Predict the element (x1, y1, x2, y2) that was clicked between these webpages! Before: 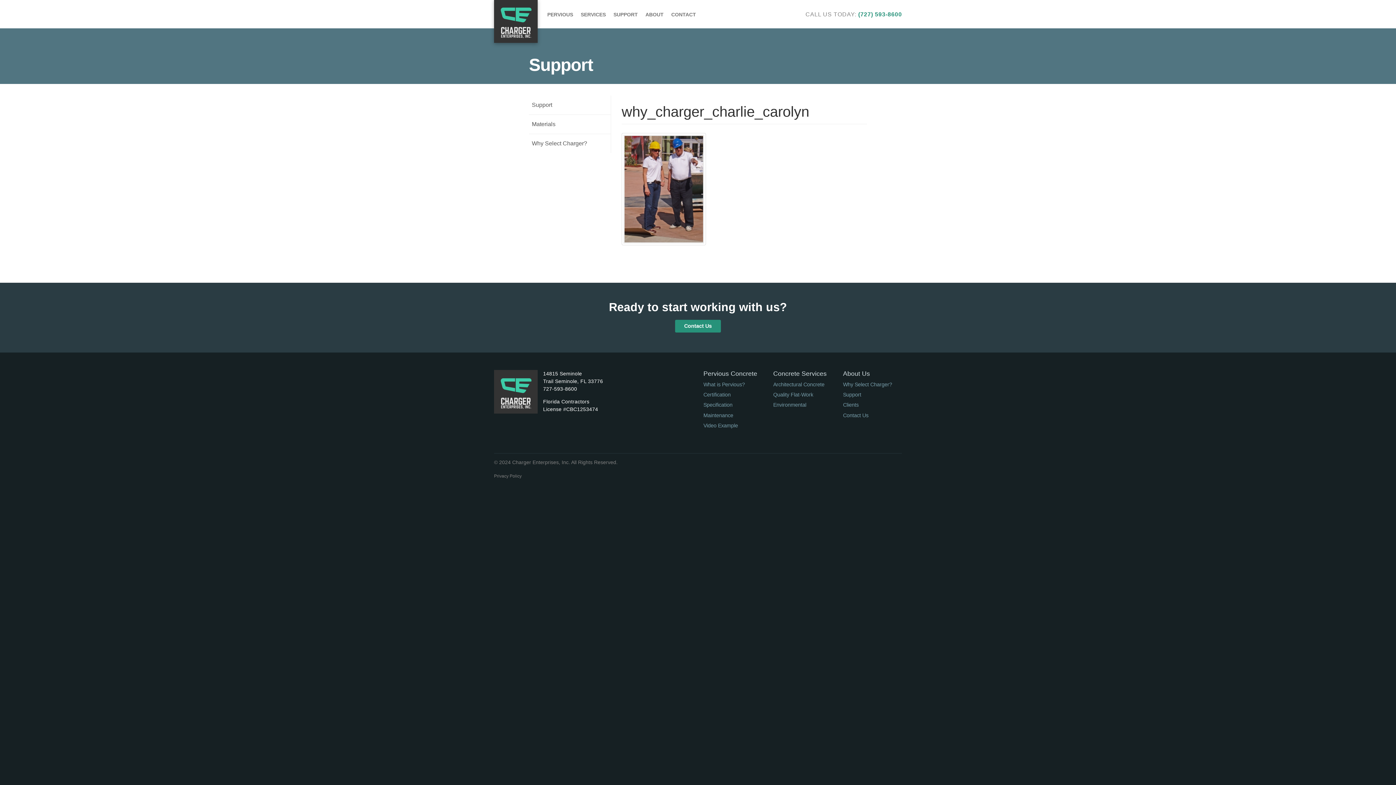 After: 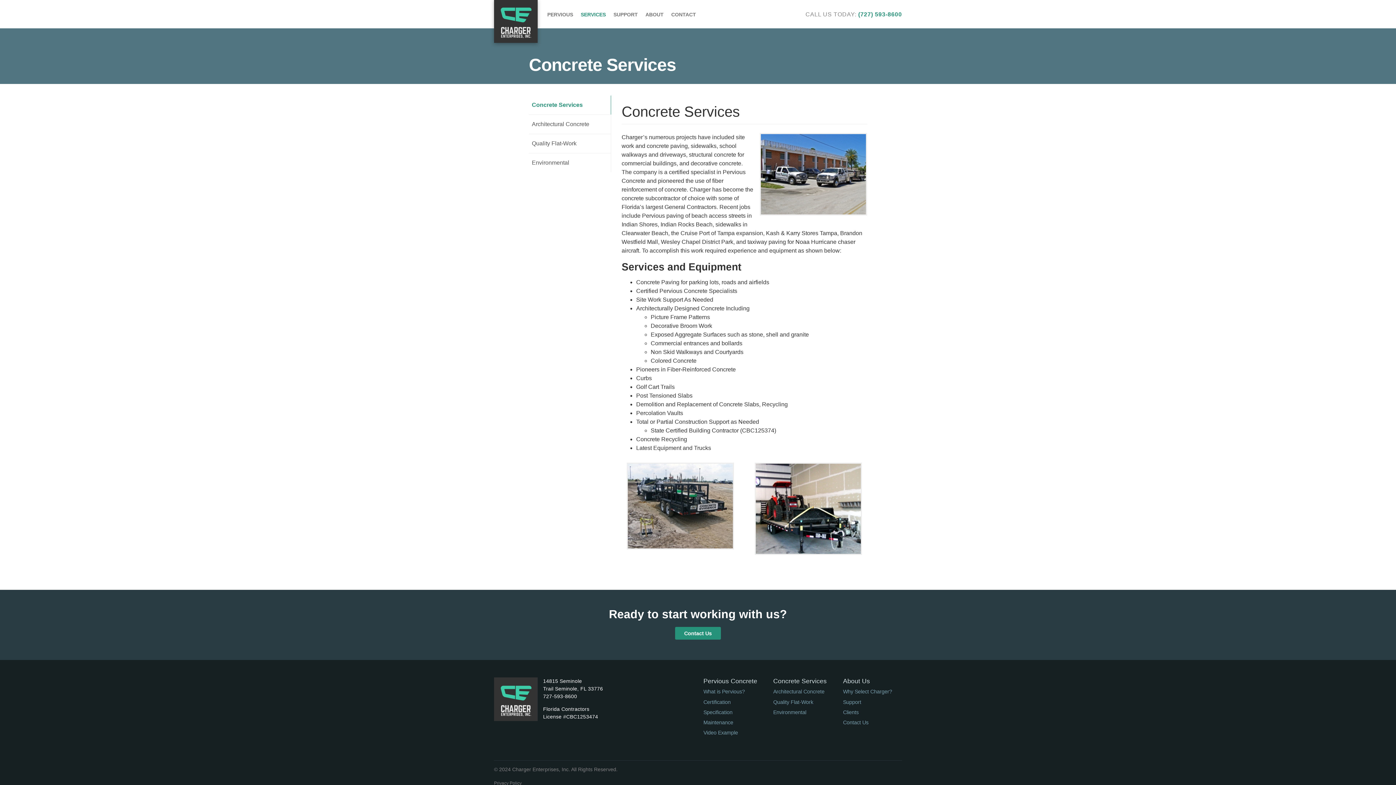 Action: bbox: (577, 9, 609, 20) label: SERVICES